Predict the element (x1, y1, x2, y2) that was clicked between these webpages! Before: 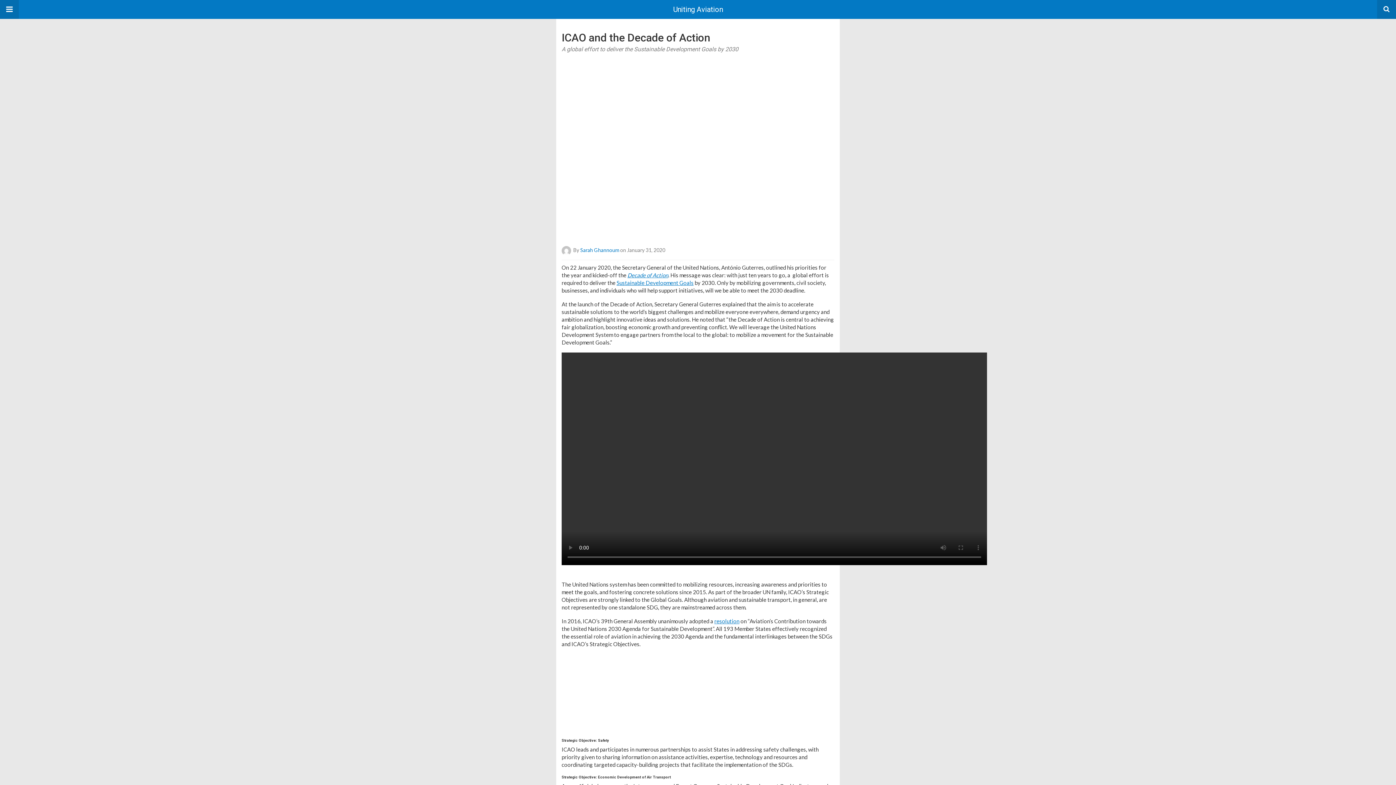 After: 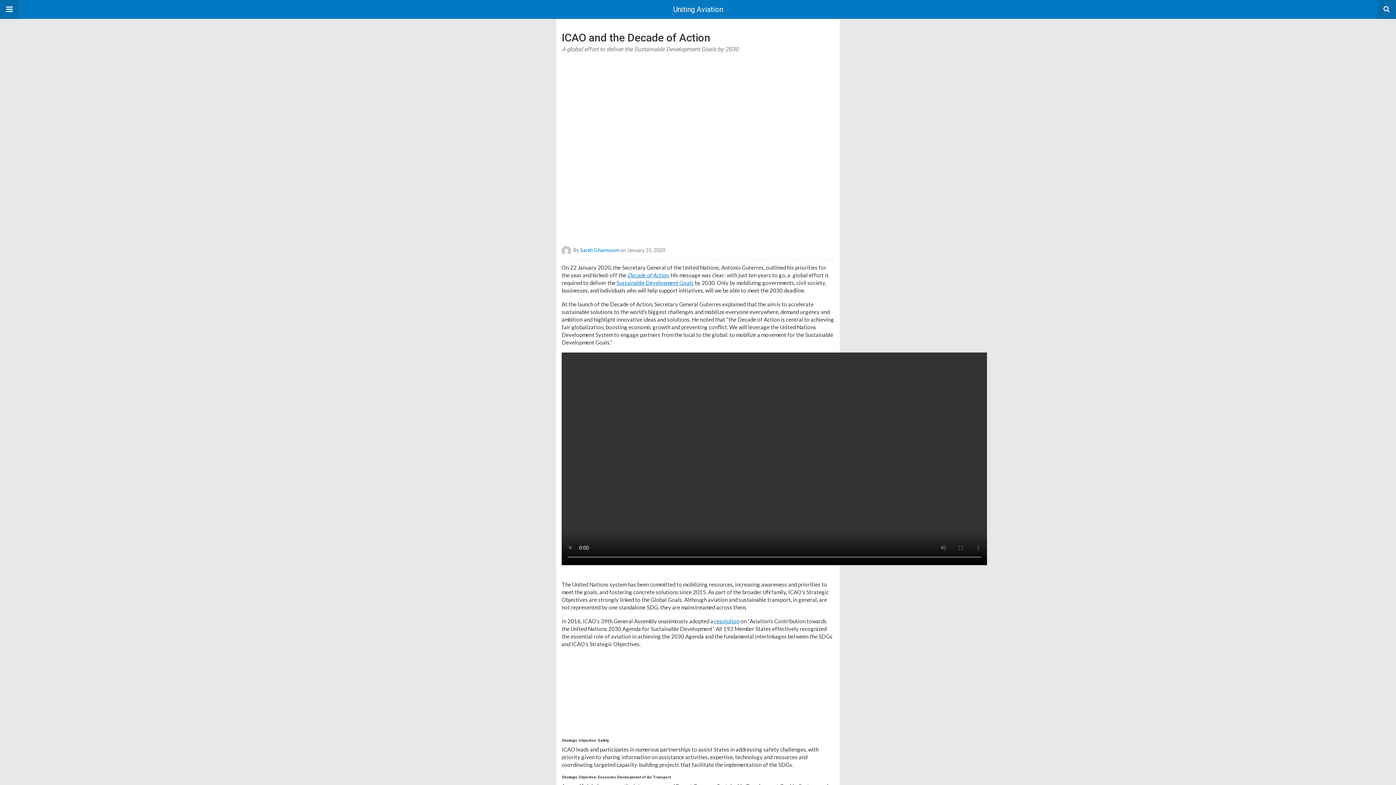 Action: bbox: (561, 654, 834, 732)